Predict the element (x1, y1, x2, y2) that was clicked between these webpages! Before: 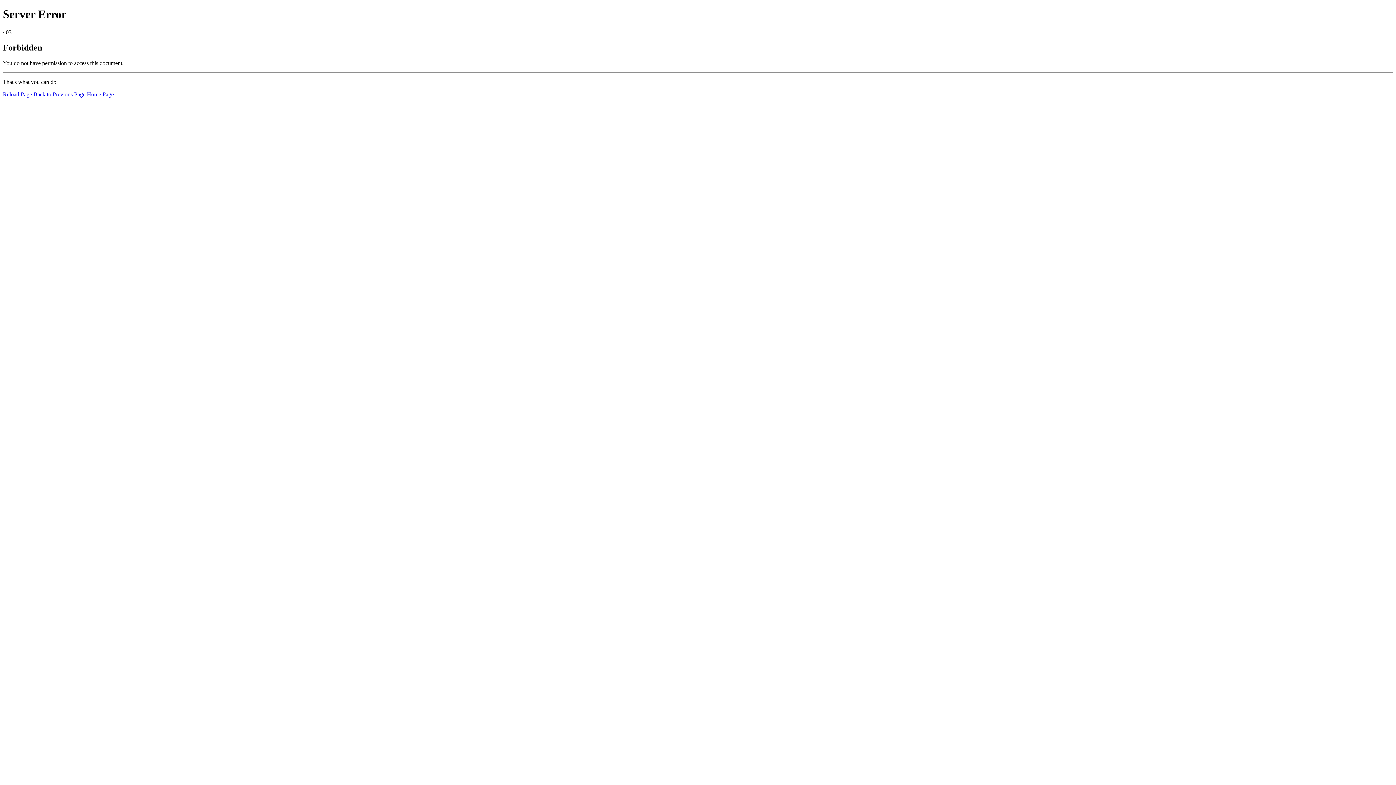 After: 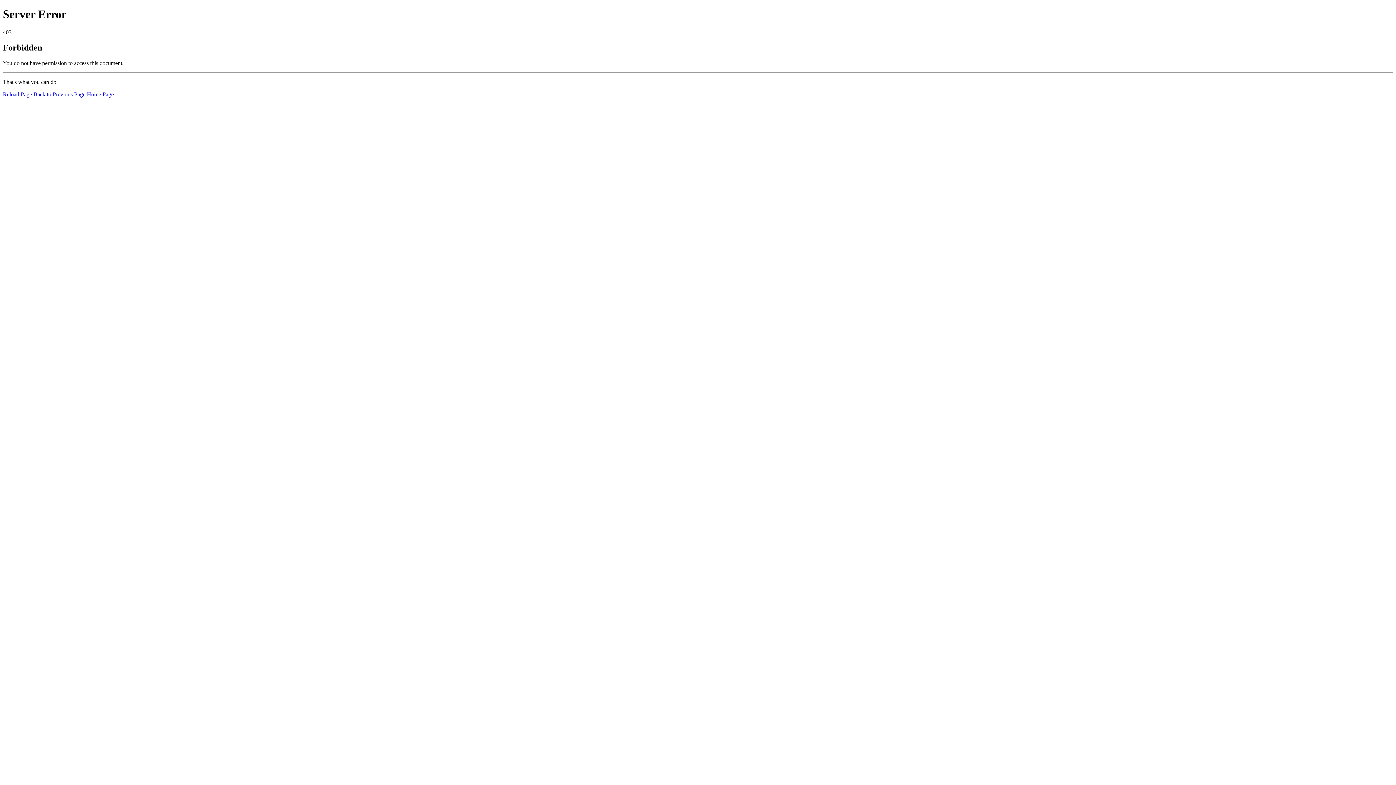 Action: bbox: (2, 91, 32, 97) label: Reload Page